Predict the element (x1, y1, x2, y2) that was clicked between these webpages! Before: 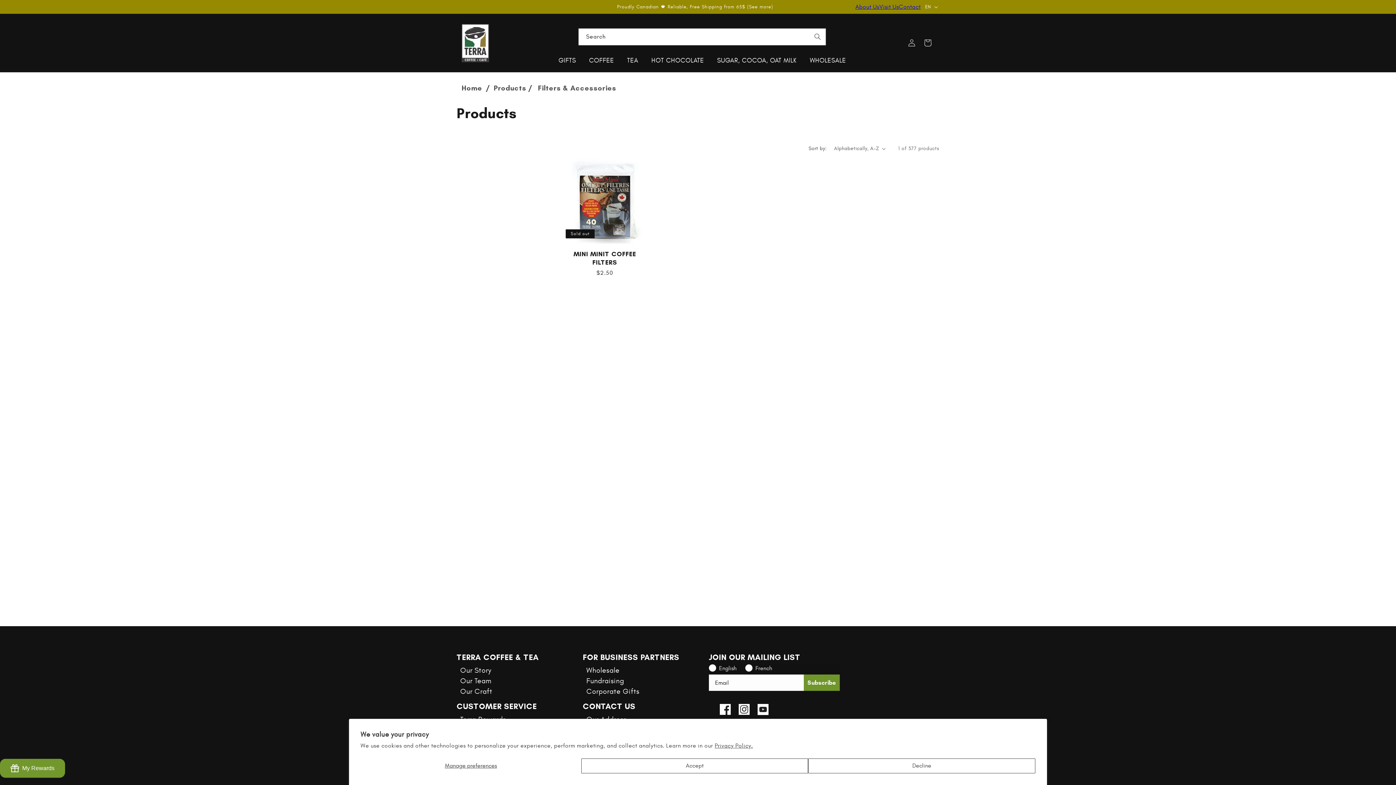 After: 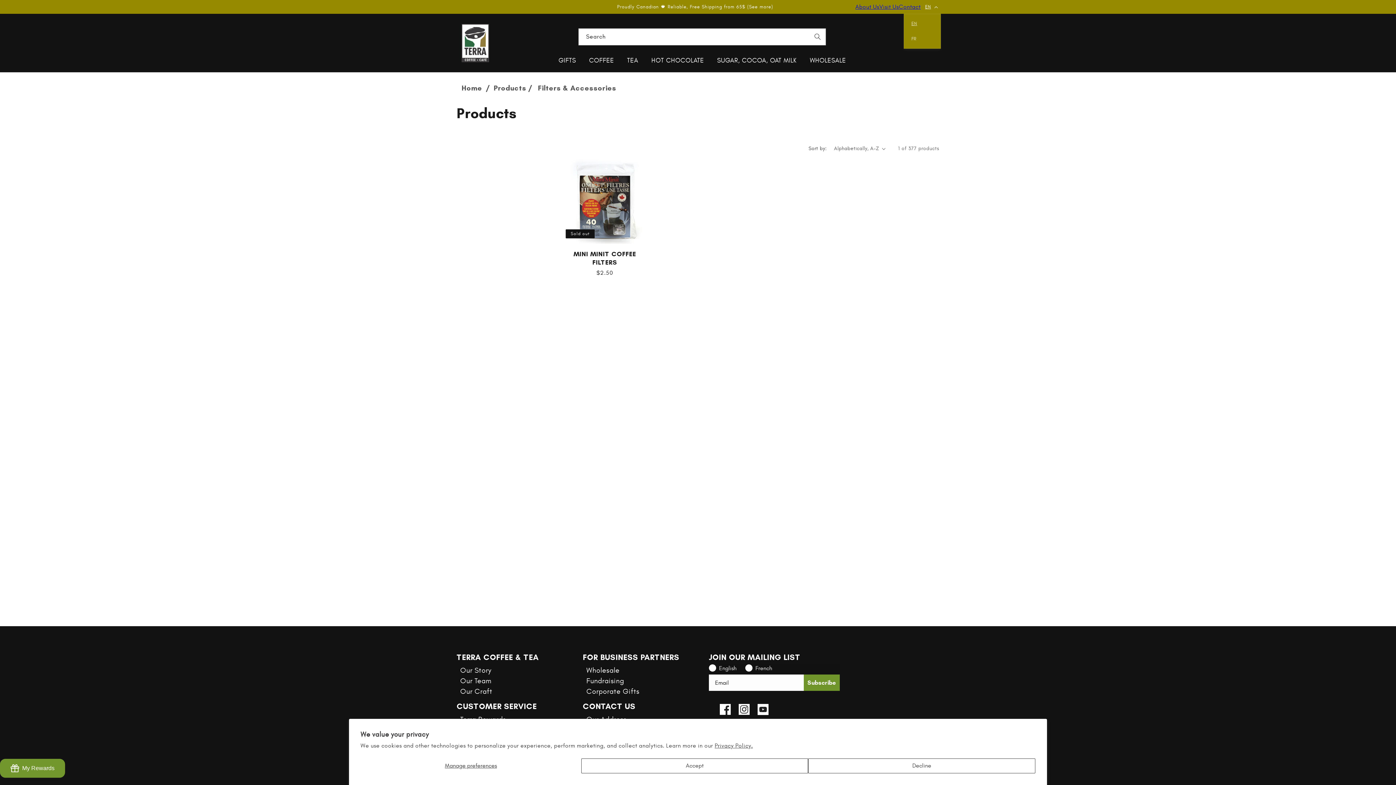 Action: label: EN bbox: (921, 0, 941, 13)